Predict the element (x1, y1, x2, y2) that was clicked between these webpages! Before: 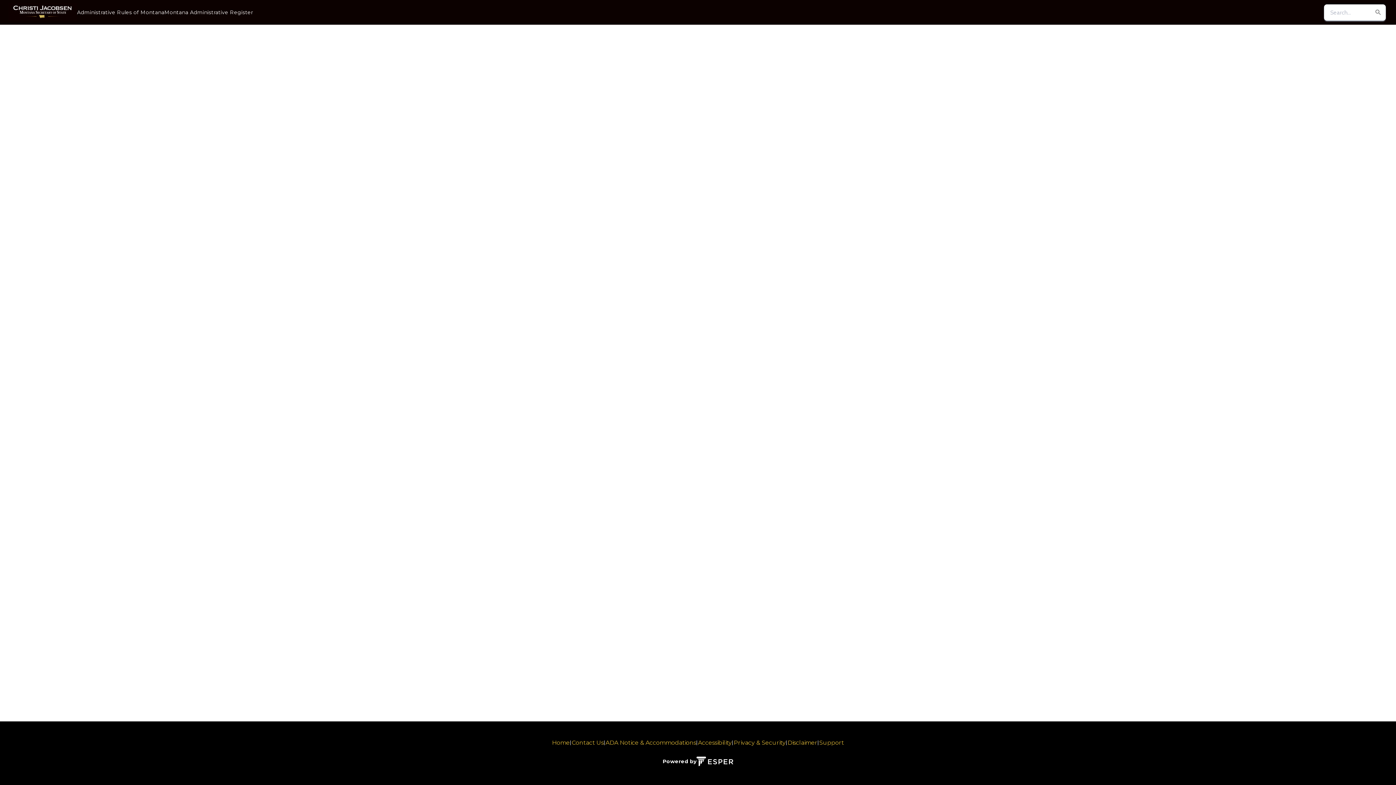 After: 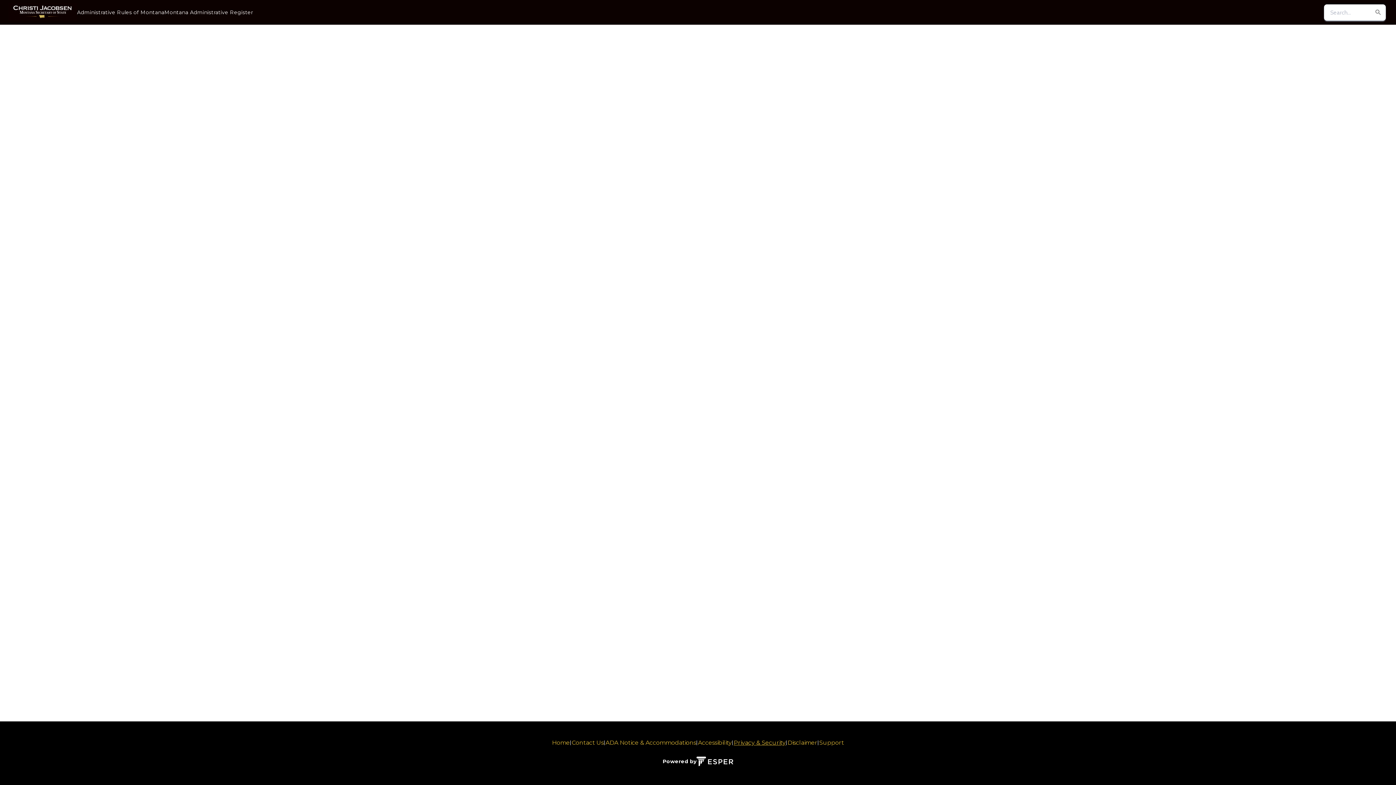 Action: bbox: (733, 739, 785, 746) label: Privacy & Security